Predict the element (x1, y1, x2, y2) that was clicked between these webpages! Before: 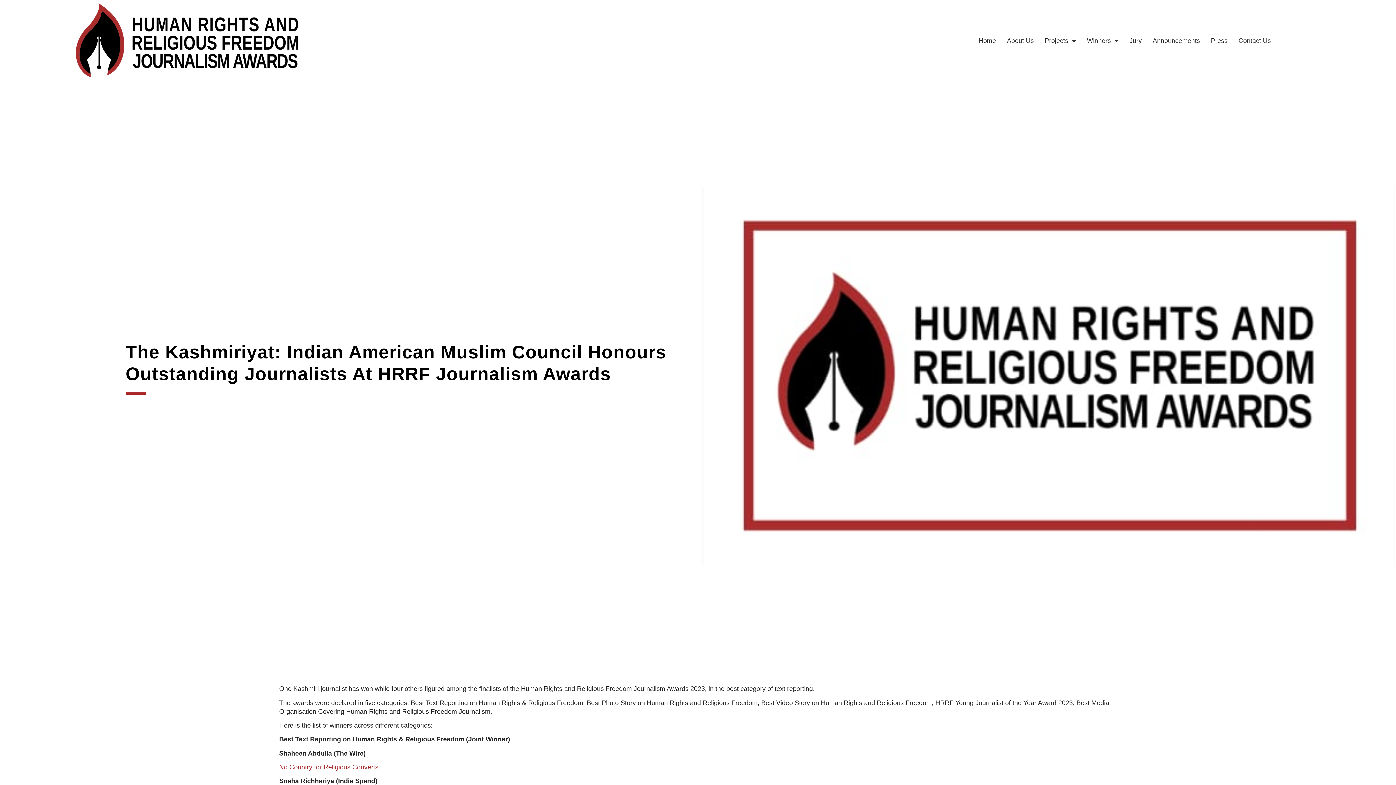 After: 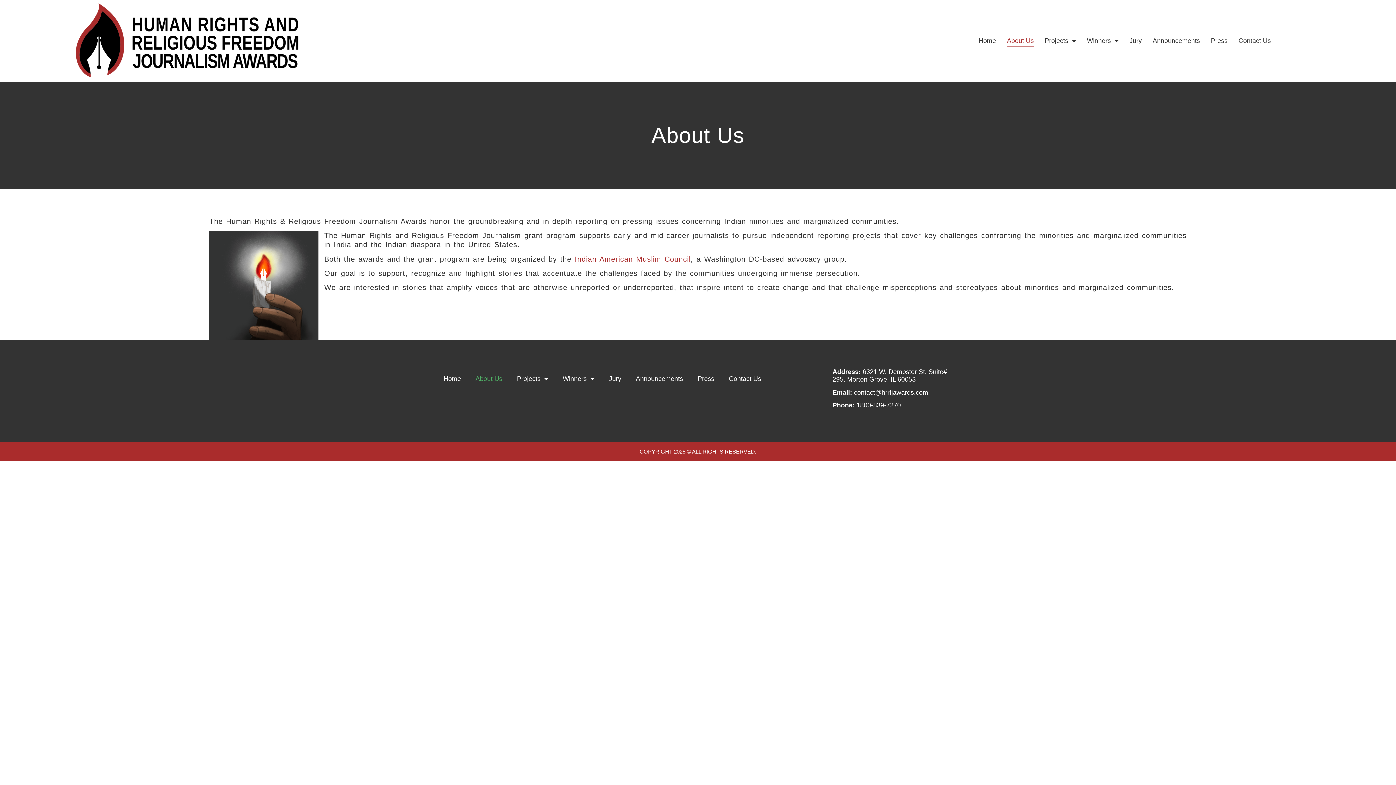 Action: label: About Us bbox: (1007, 35, 1034, 46)